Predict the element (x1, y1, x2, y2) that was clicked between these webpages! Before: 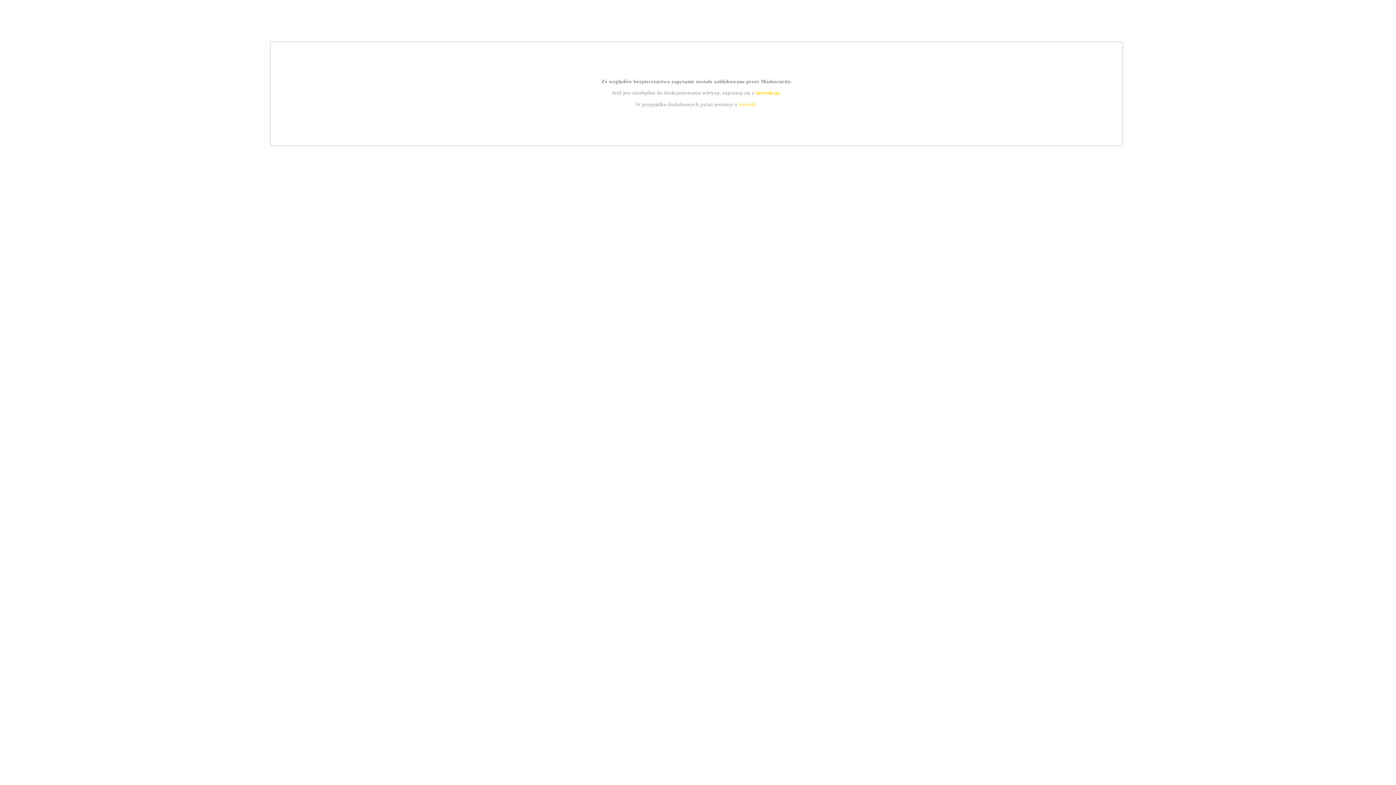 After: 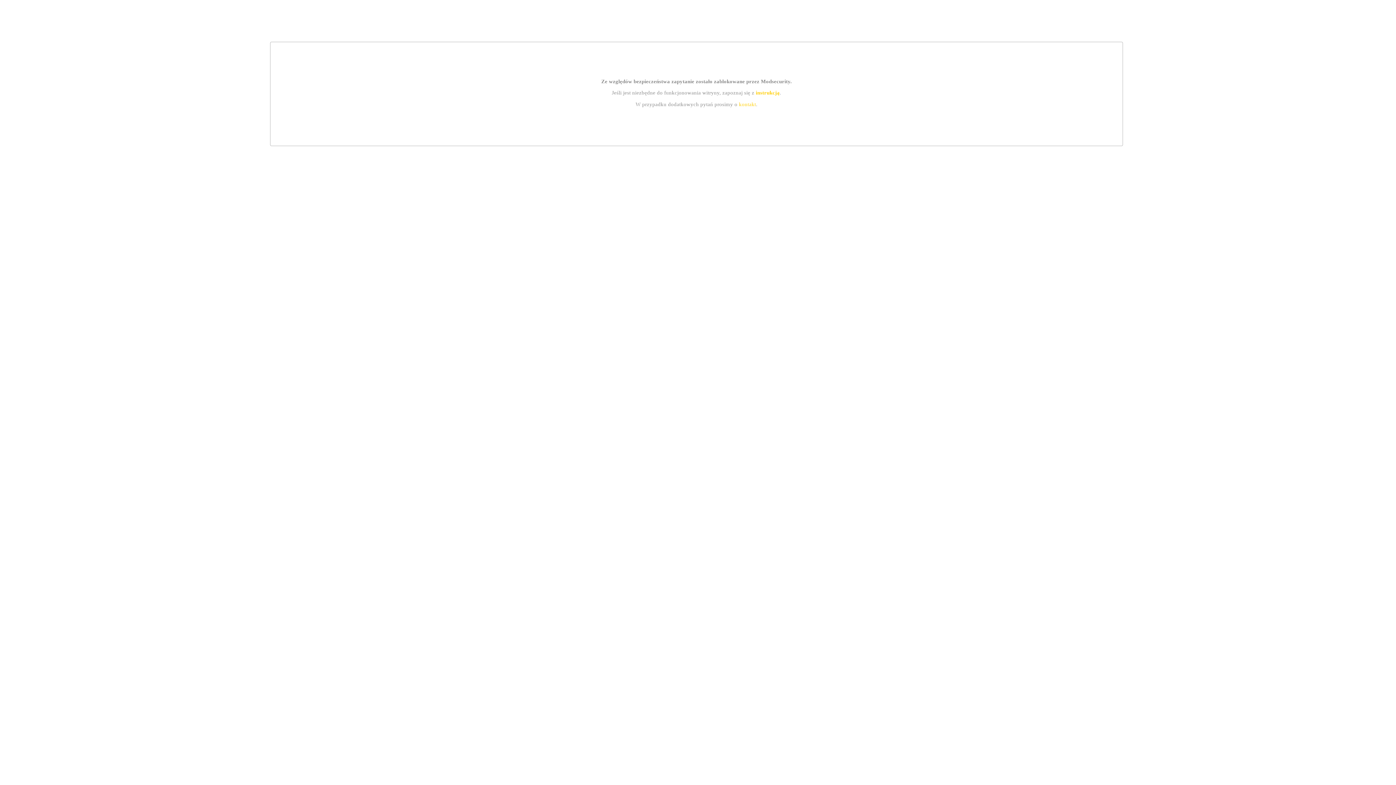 Action: bbox: (755, 89, 779, 95) label: instrukcją